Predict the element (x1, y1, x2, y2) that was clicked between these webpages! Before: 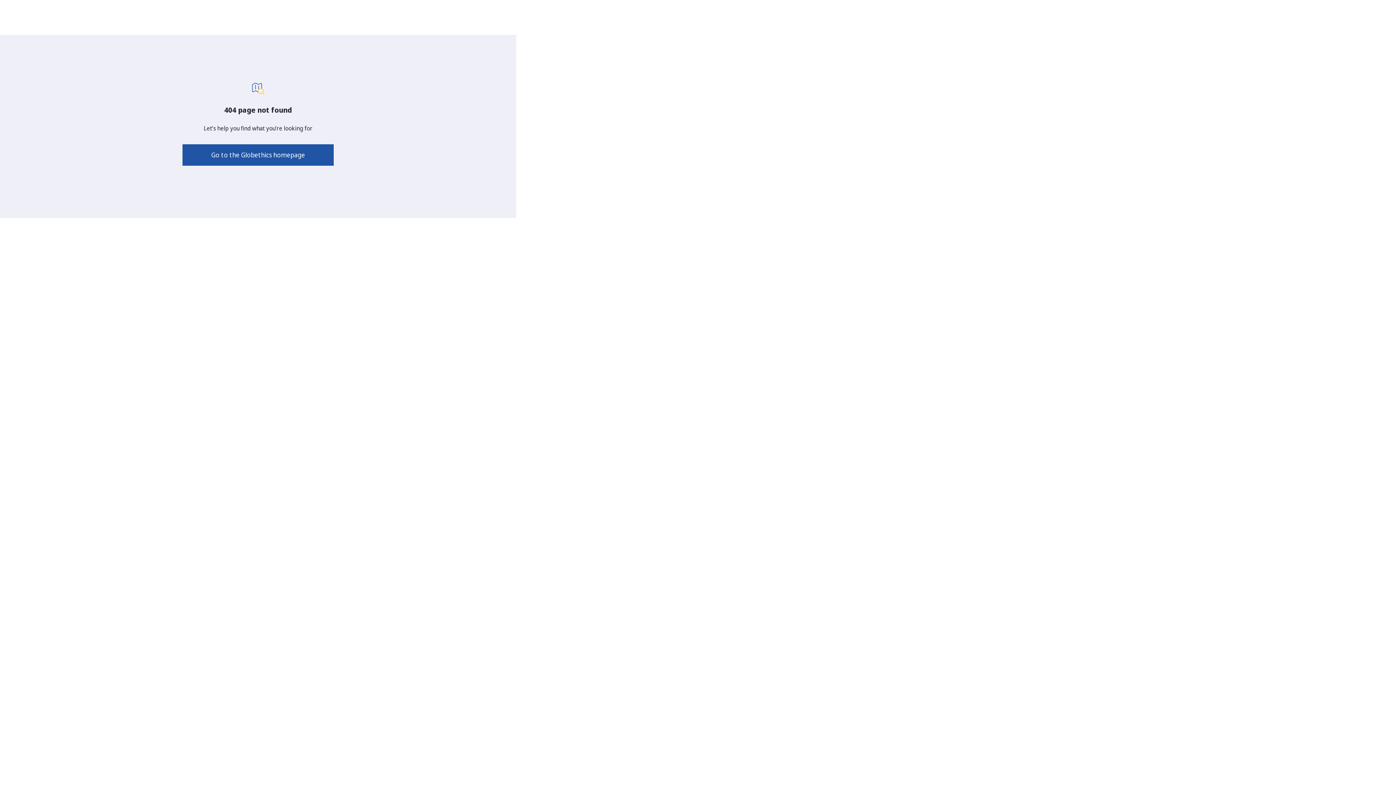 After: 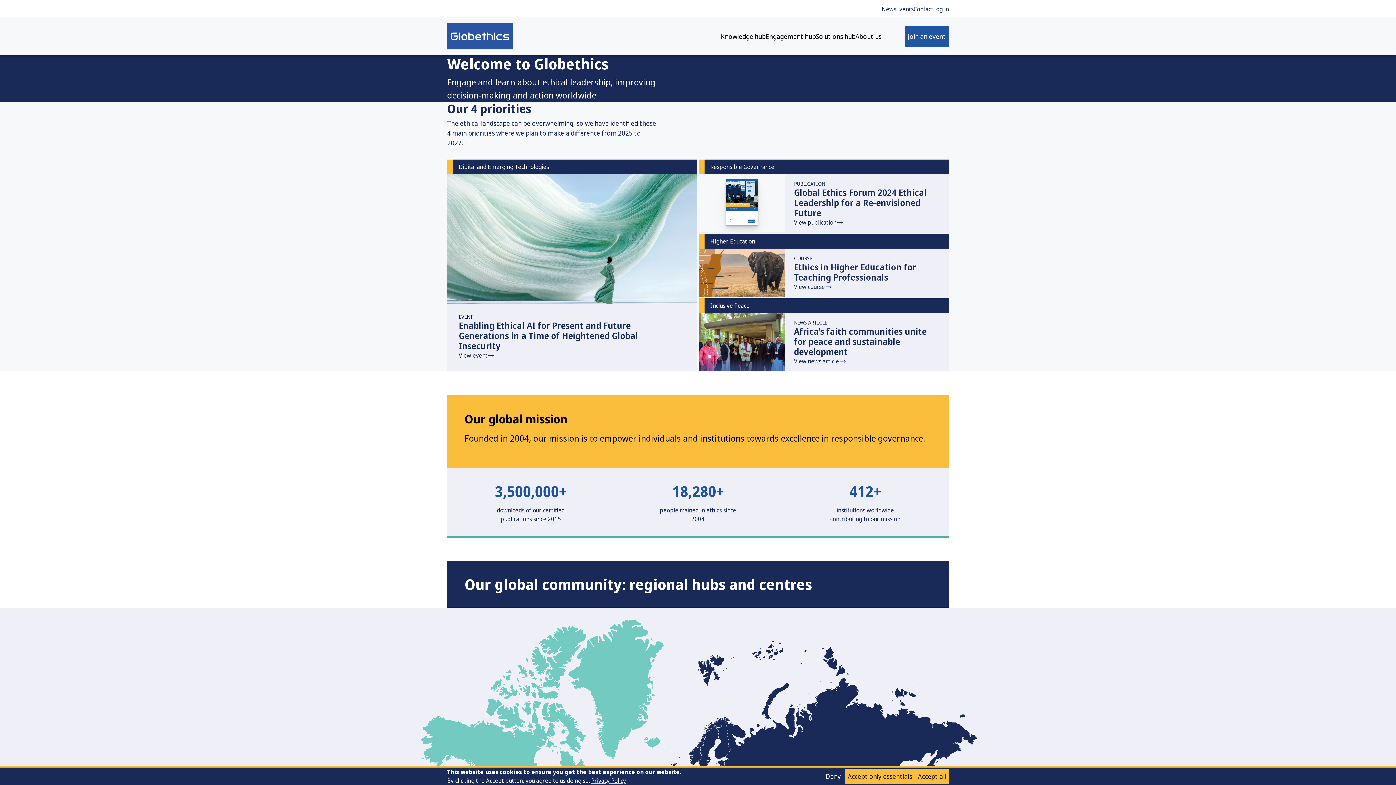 Action: label: Go to the Globethics homepage bbox: (182, 144, 333, 165)